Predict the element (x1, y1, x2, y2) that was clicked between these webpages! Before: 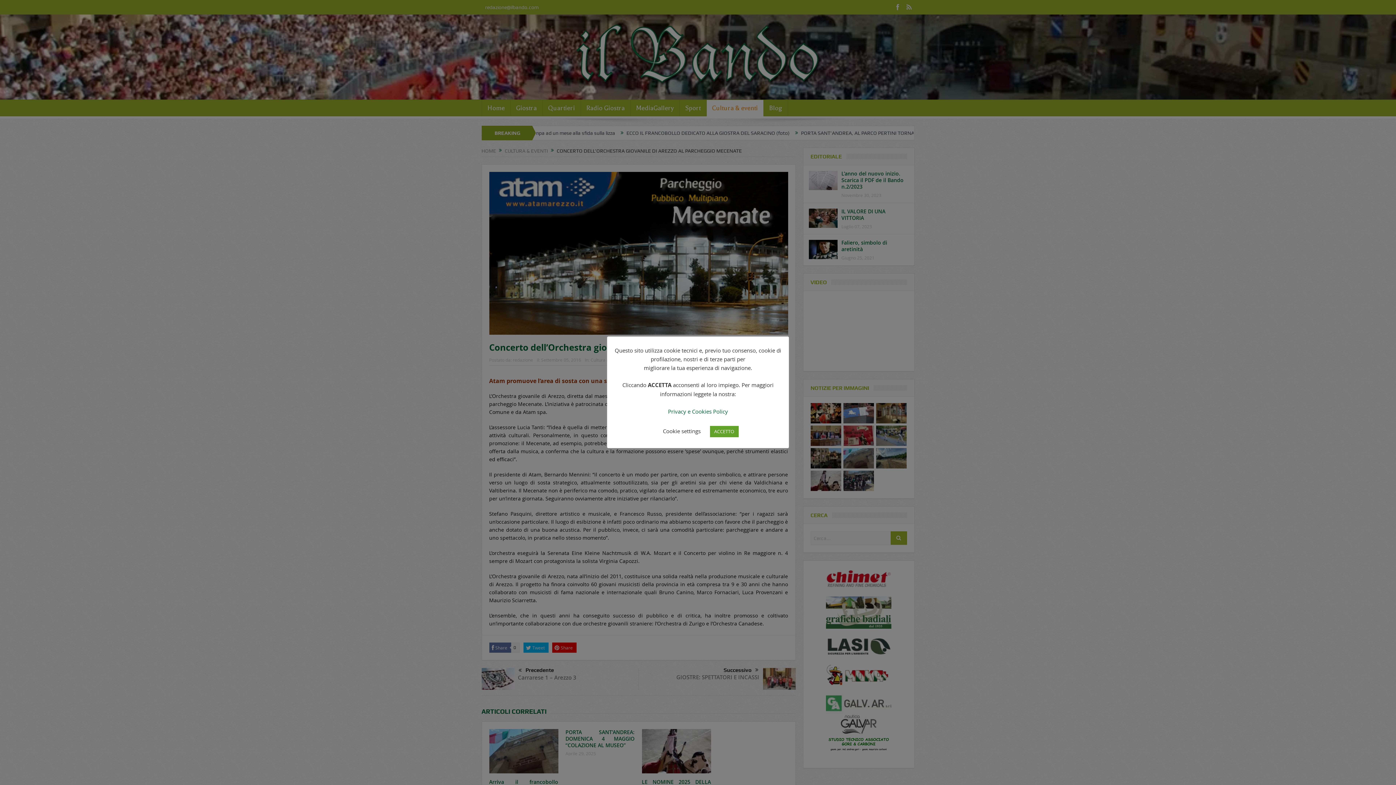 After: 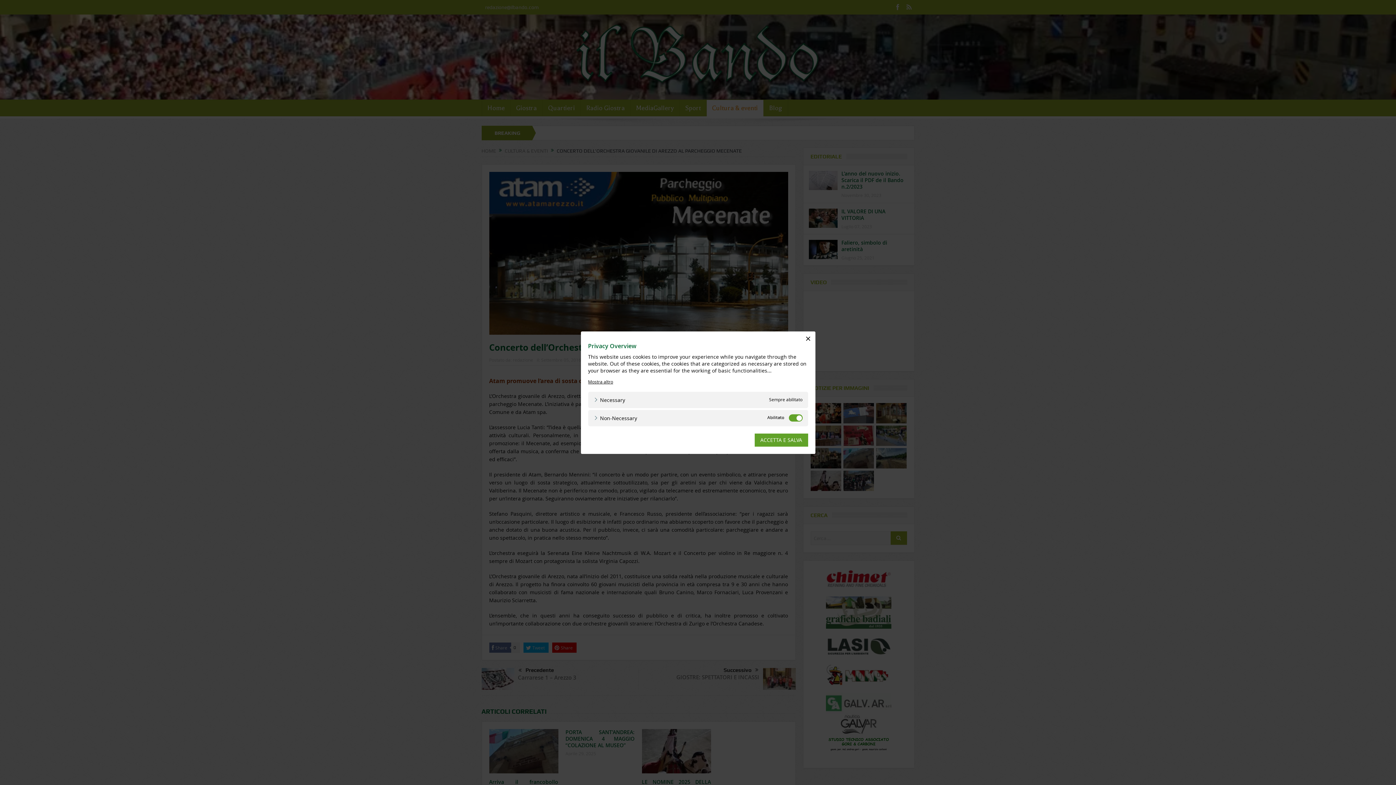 Action: label: Cookie settings bbox: (663, 427, 700, 434)